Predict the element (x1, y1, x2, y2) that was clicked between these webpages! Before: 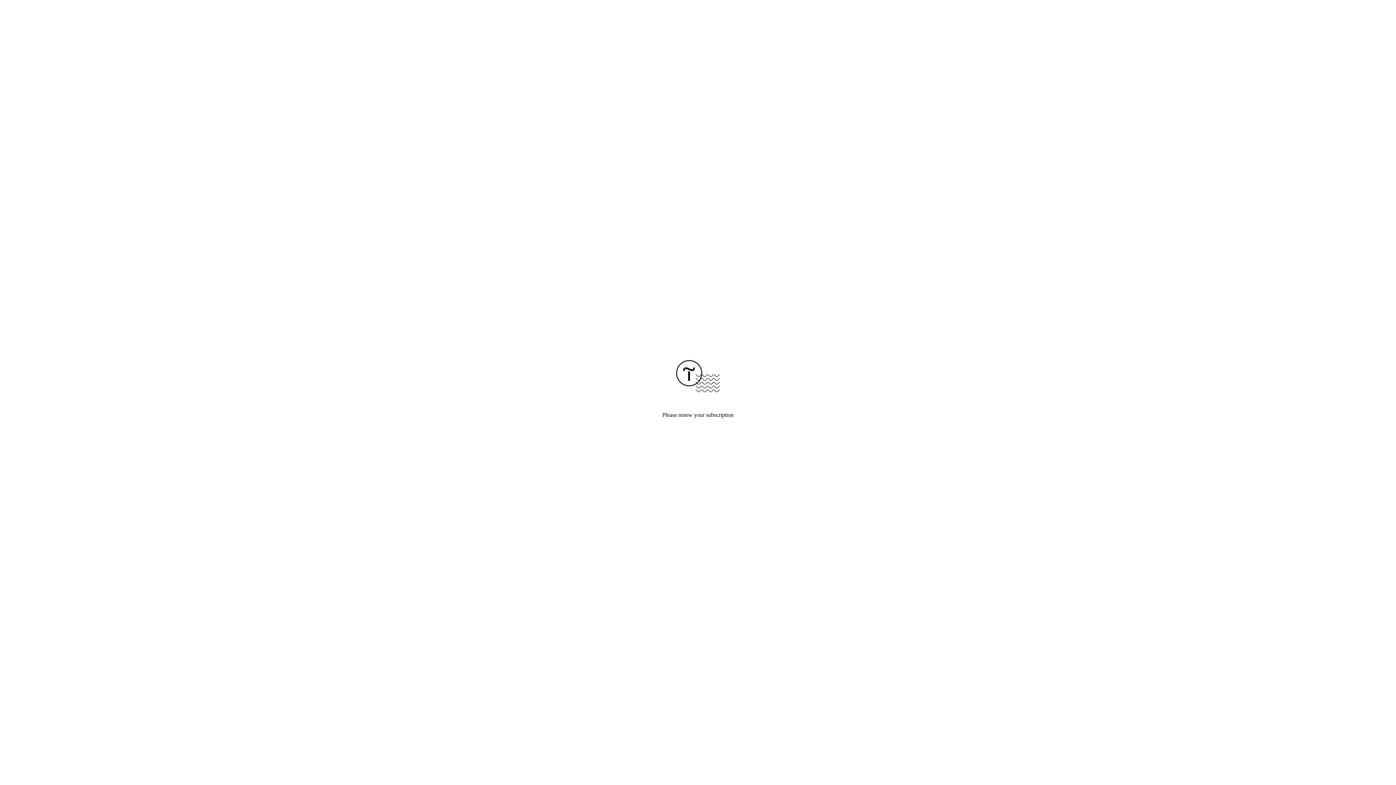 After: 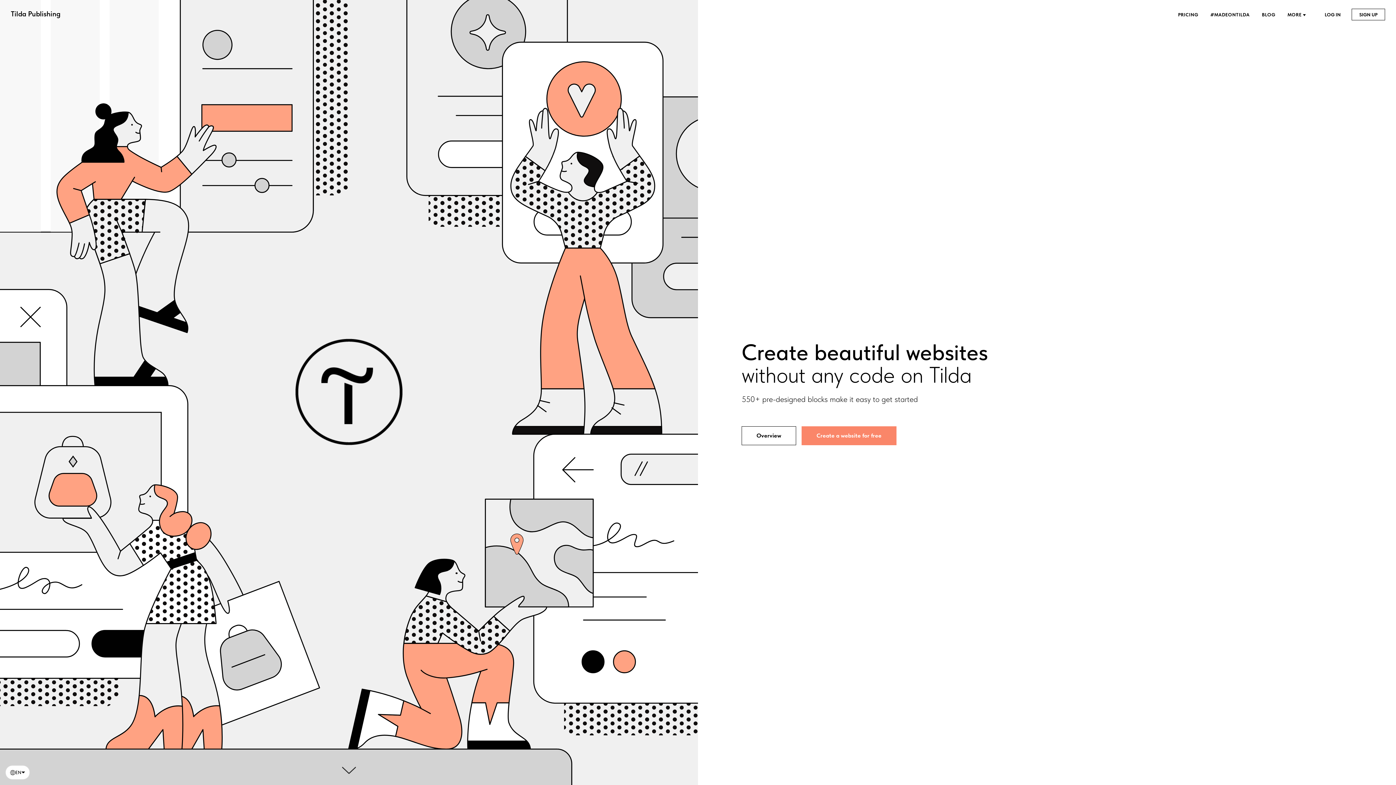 Action: bbox: (676, 387, 720, 393)